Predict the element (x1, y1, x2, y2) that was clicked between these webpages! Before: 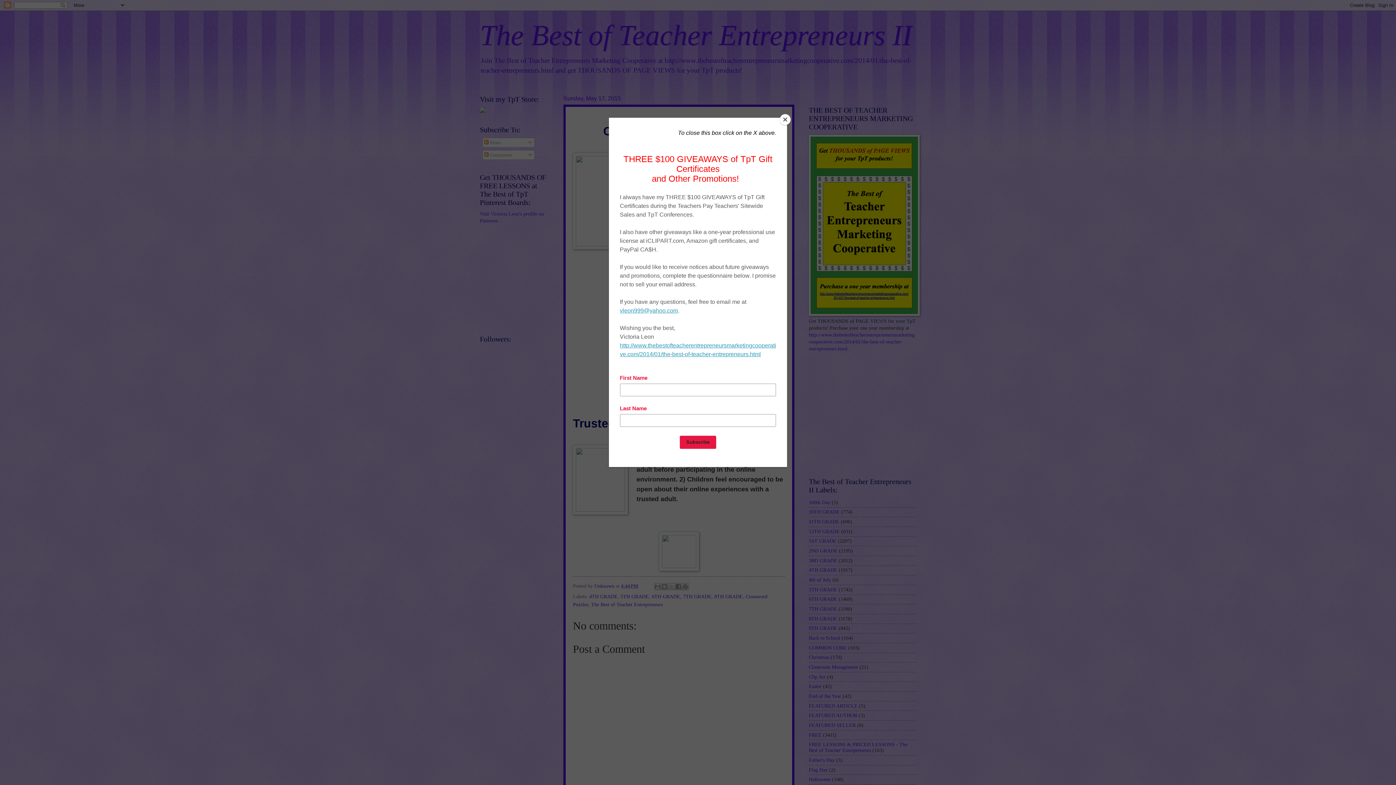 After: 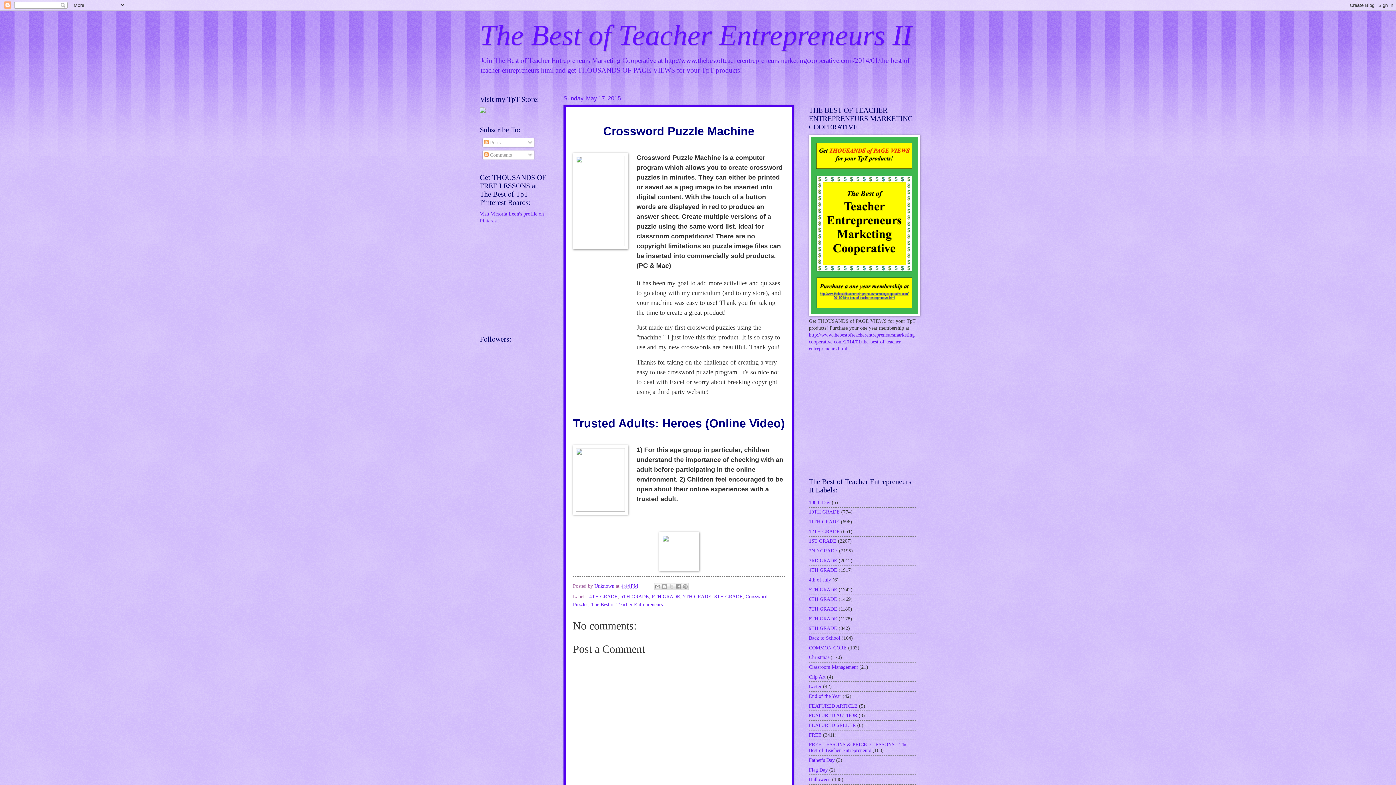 Action: label: Close bbox: (780, 114, 790, 125)